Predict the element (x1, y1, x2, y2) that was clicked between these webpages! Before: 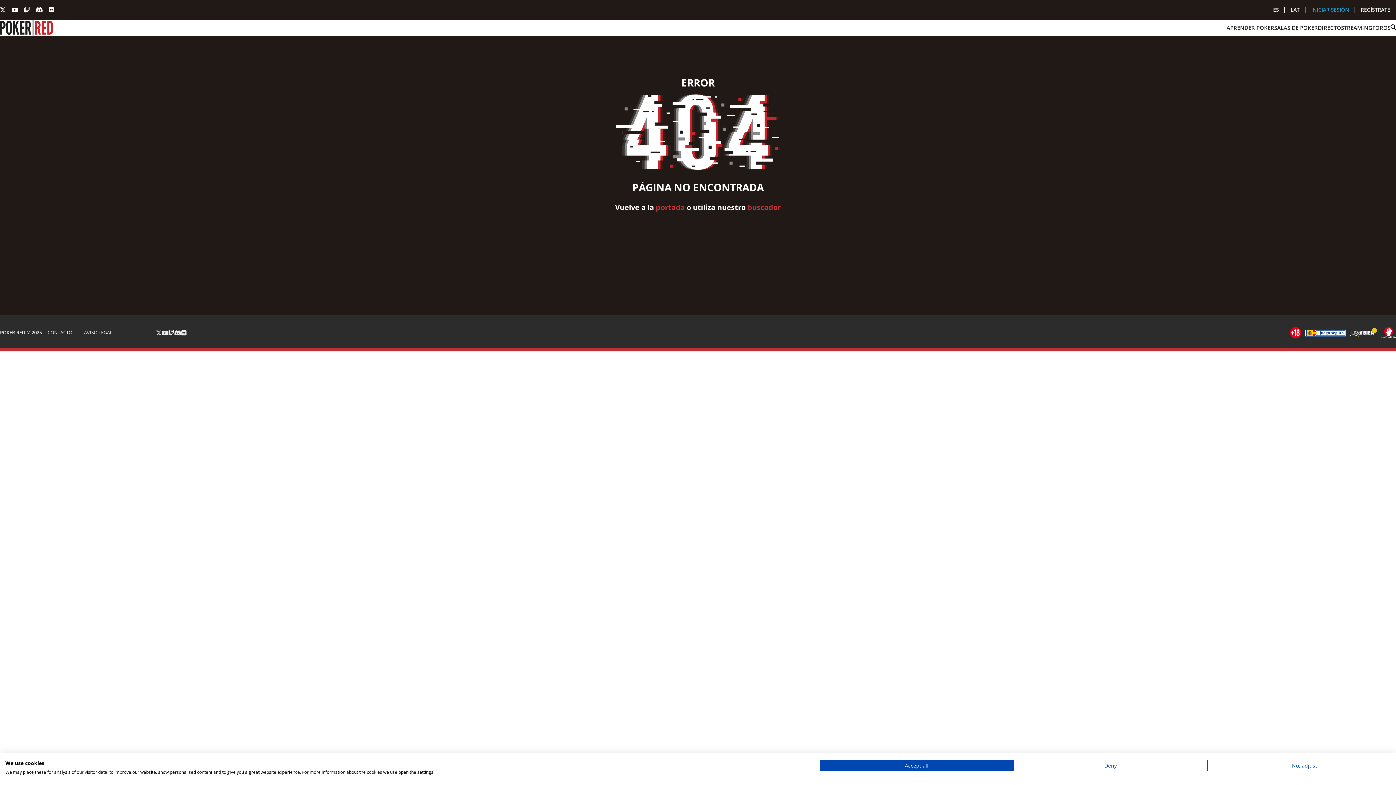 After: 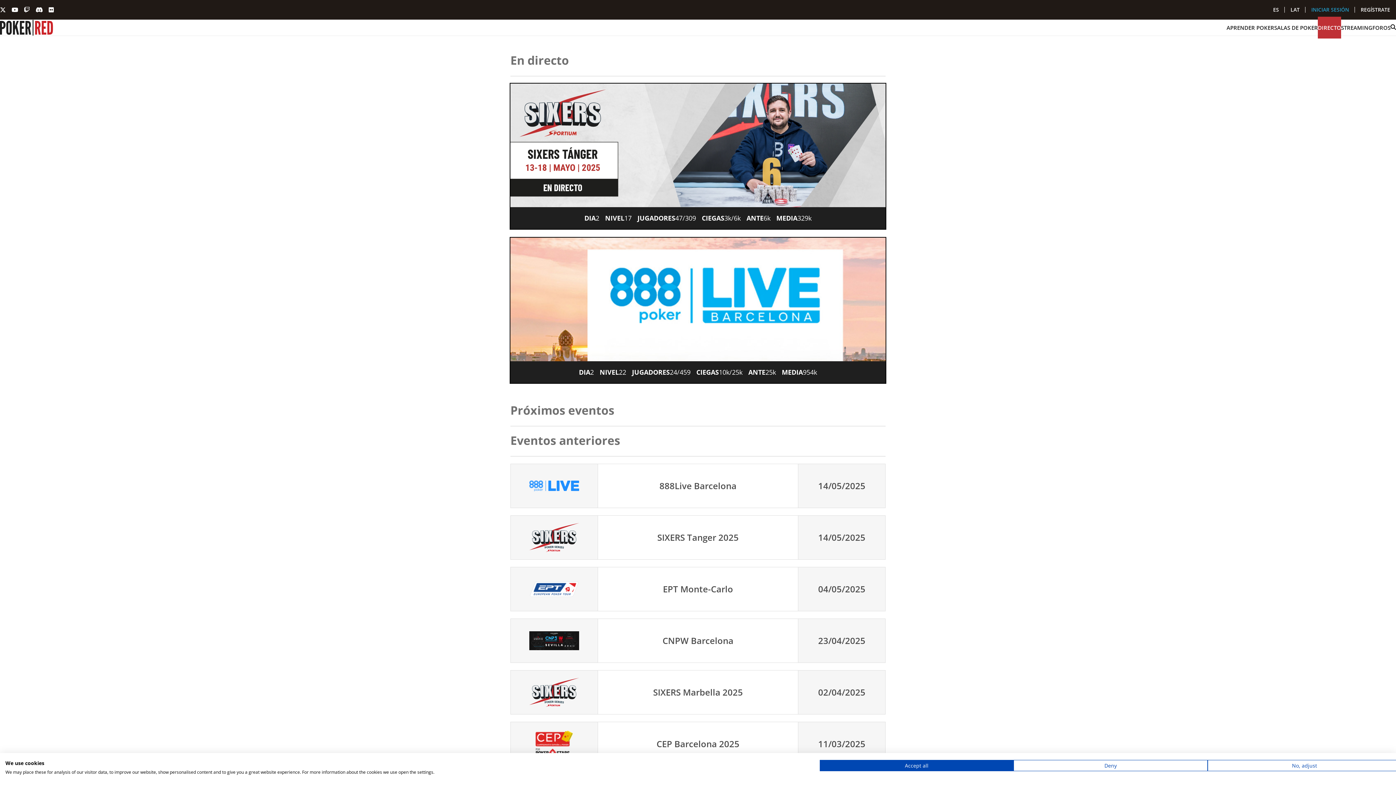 Action: bbox: (1318, 24, 1341, 31) label: DIRECTO